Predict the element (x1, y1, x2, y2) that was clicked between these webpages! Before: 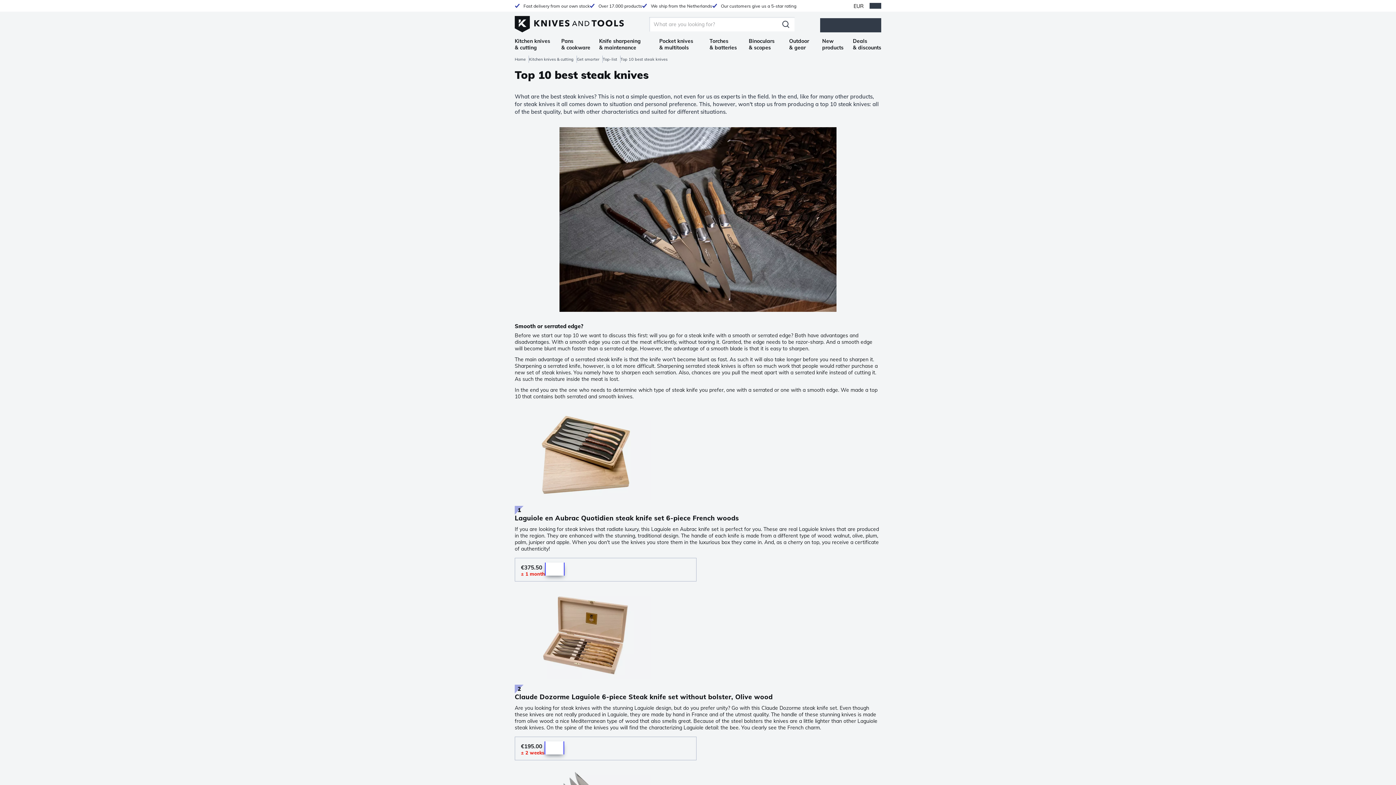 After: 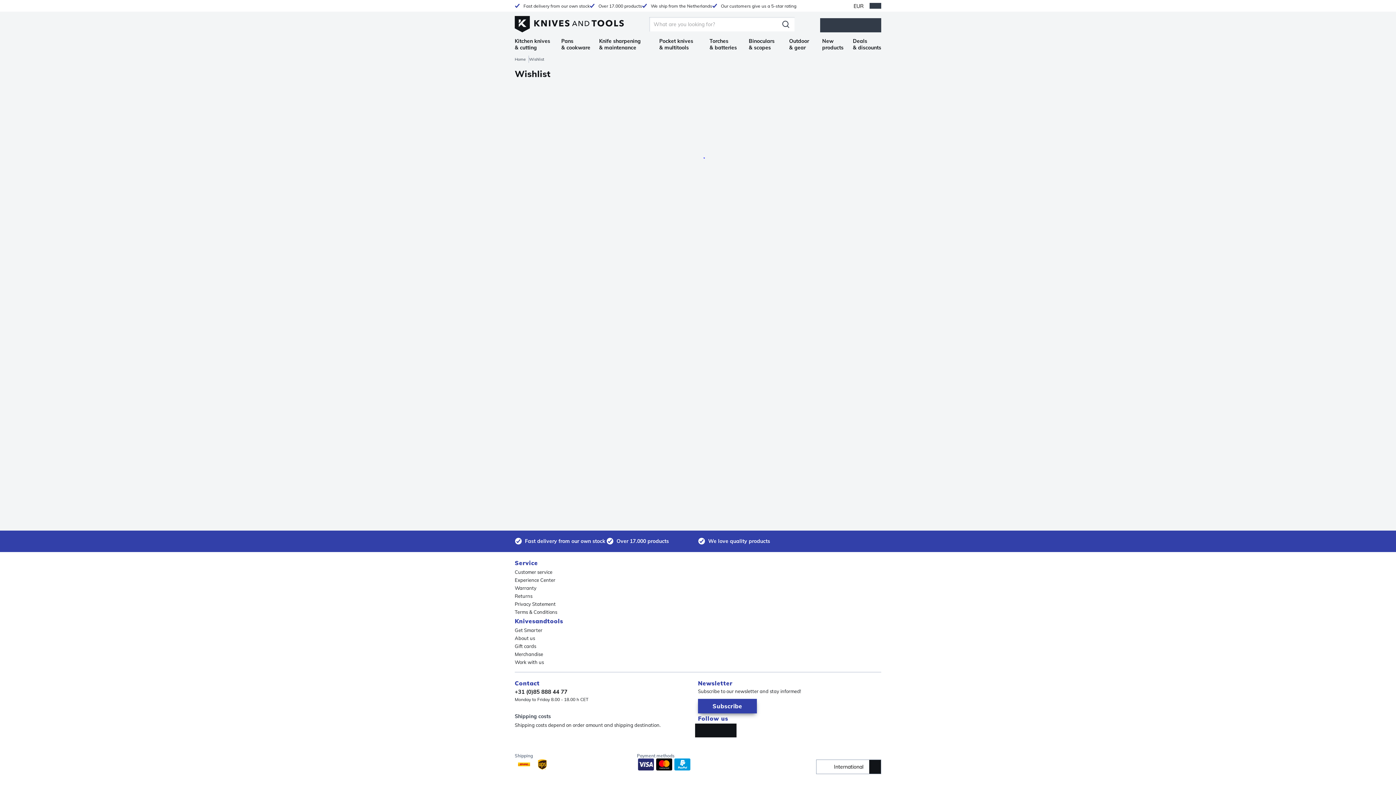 Action: label: Wishlist bbox: (833, 18, 847, 32)